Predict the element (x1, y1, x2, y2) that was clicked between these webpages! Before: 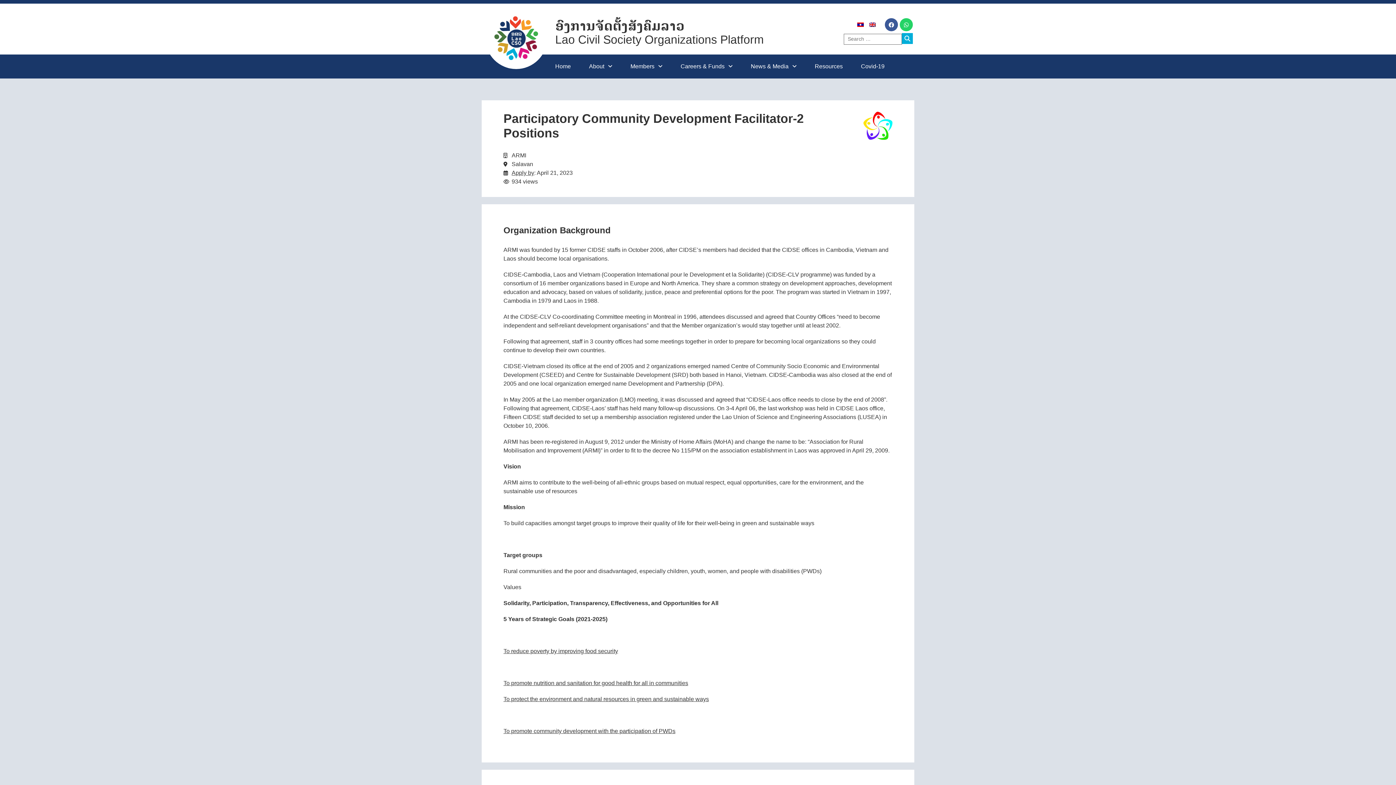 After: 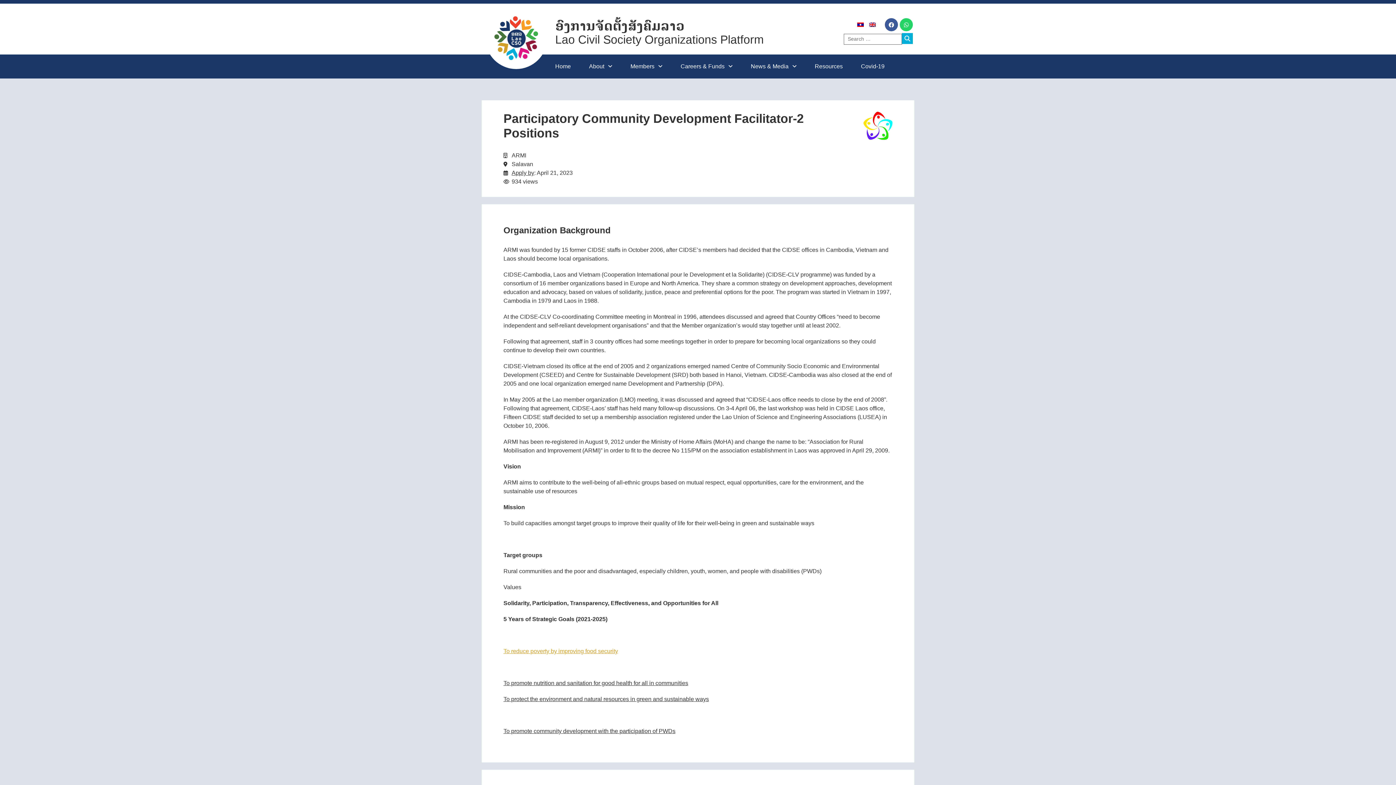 Action: bbox: (503, 648, 618, 654) label: To reduce poverty by improving food security